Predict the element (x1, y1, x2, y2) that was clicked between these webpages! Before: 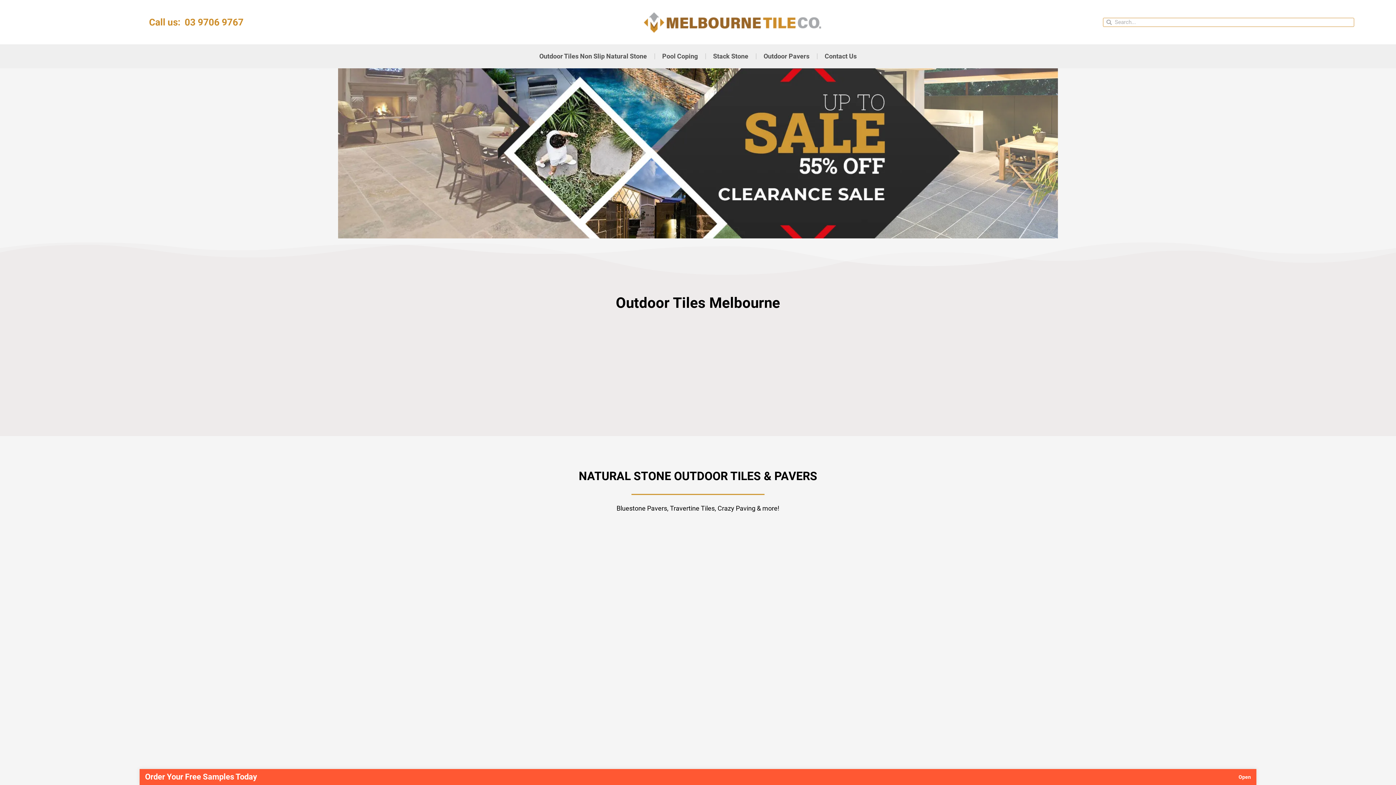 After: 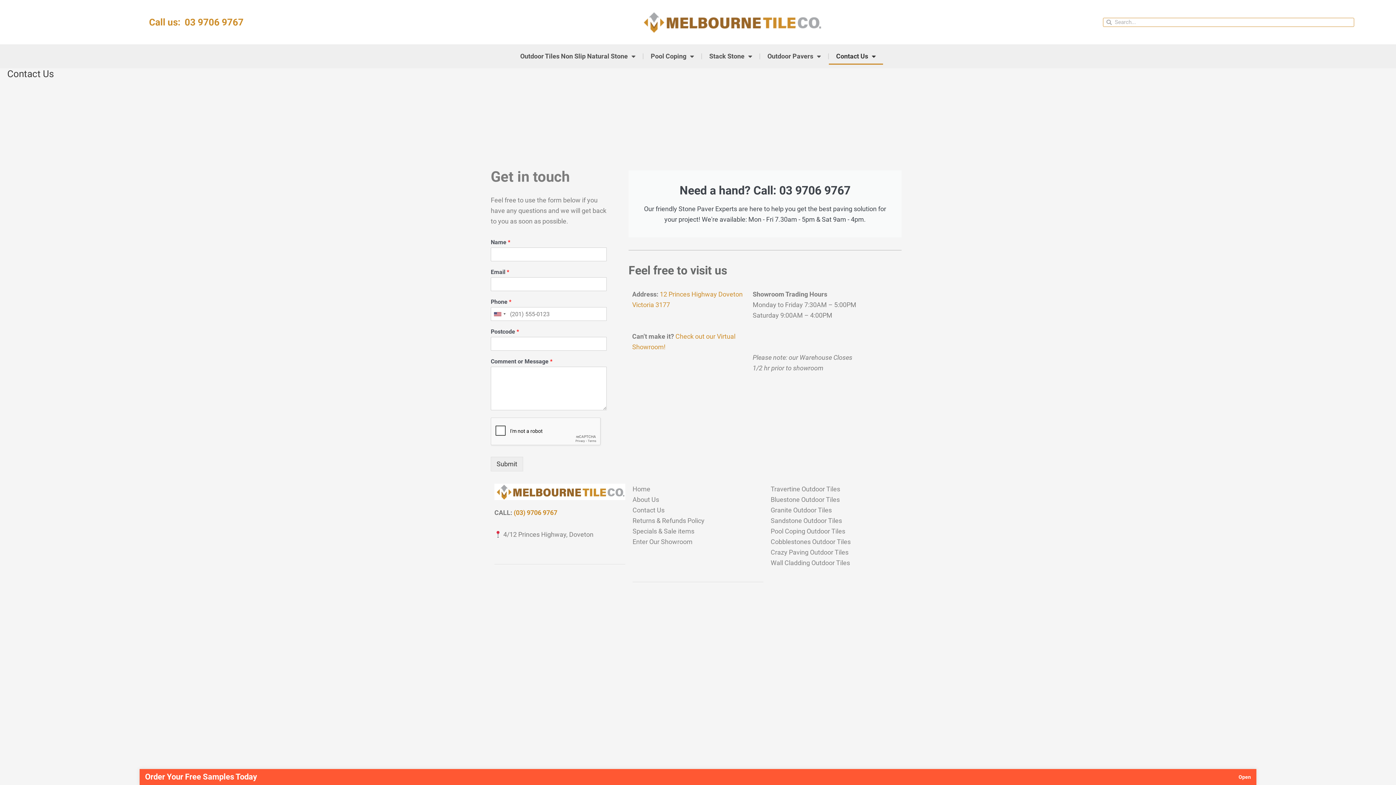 Action: bbox: (817, 48, 864, 64) label: Contact Us